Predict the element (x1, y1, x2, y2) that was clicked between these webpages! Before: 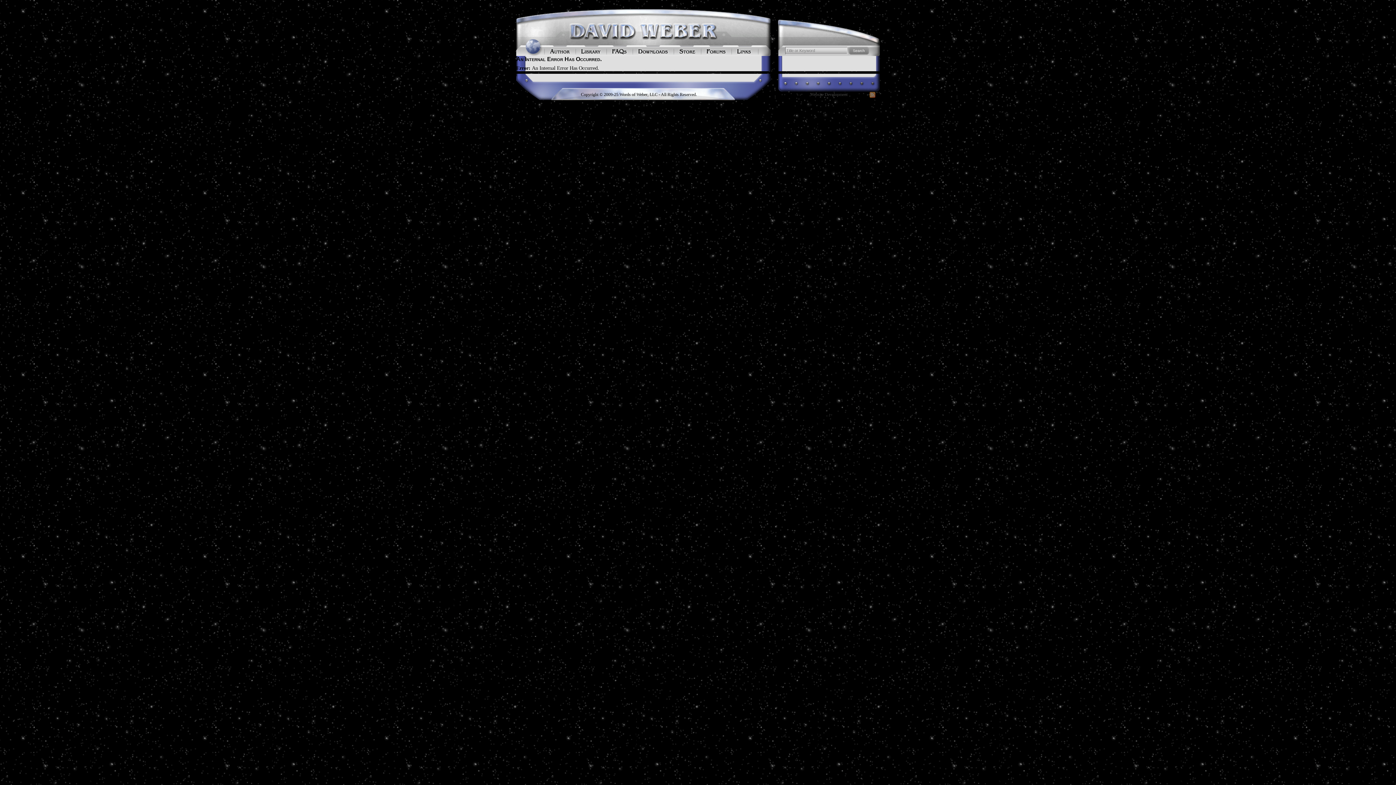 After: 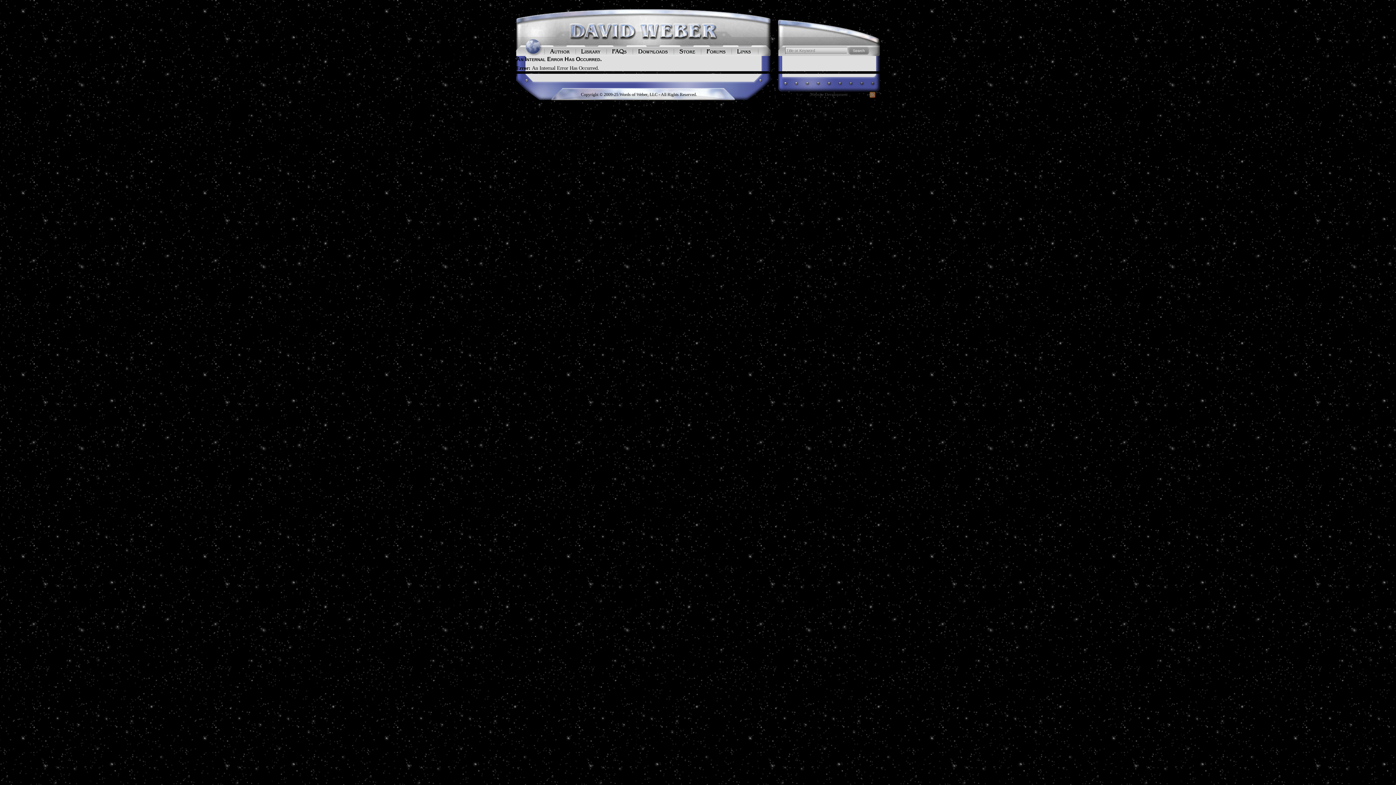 Action: bbox: (632, 45, 673, 56)